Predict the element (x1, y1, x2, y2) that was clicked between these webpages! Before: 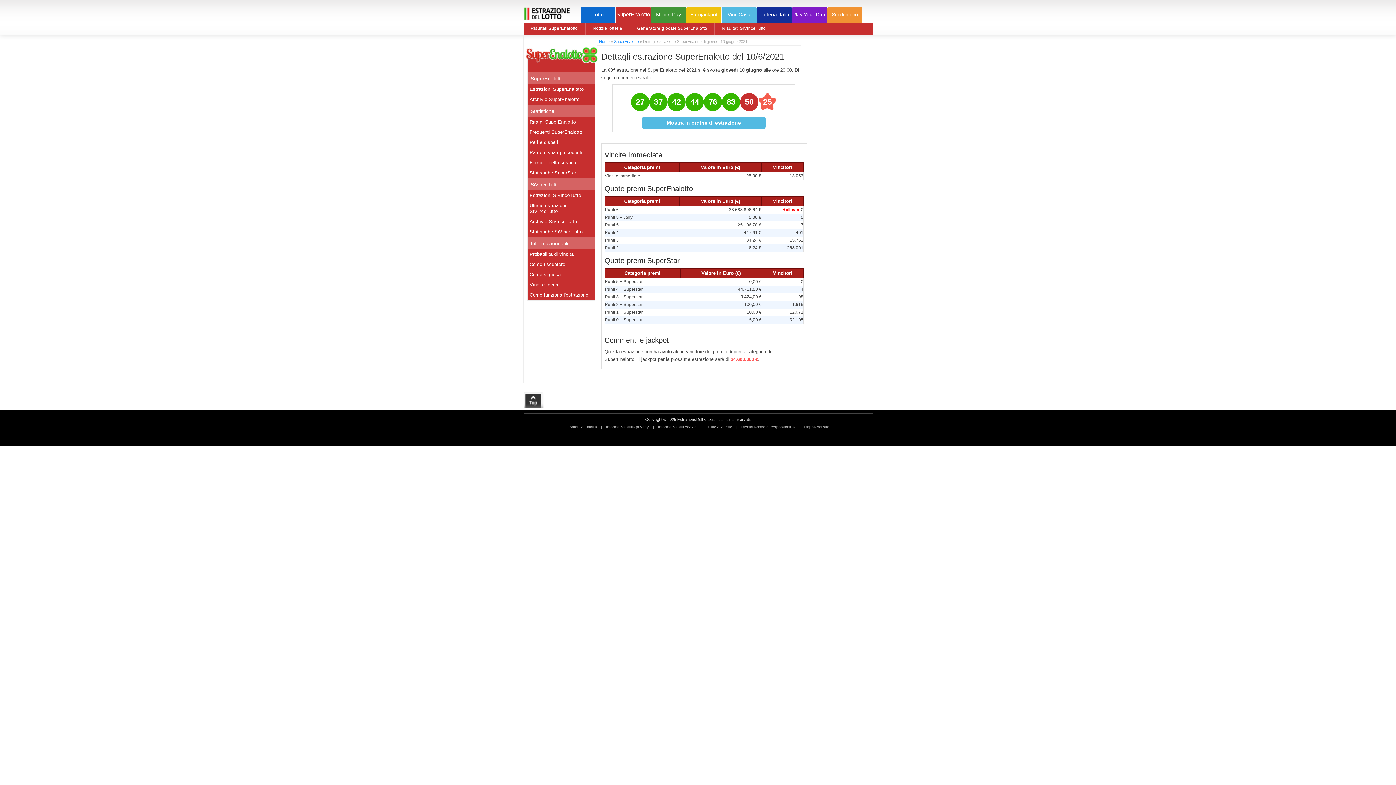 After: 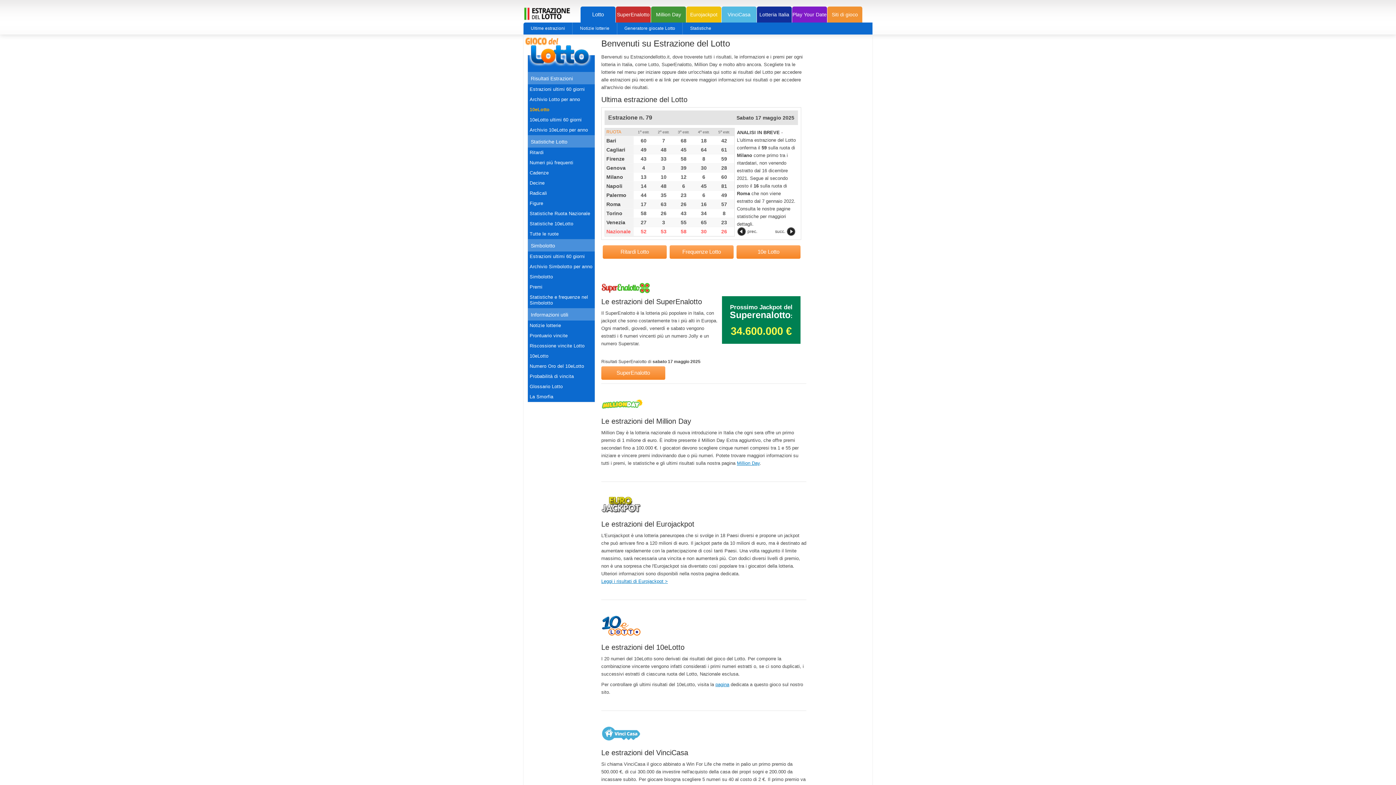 Action: bbox: (599, 39, 609, 43) label: Home